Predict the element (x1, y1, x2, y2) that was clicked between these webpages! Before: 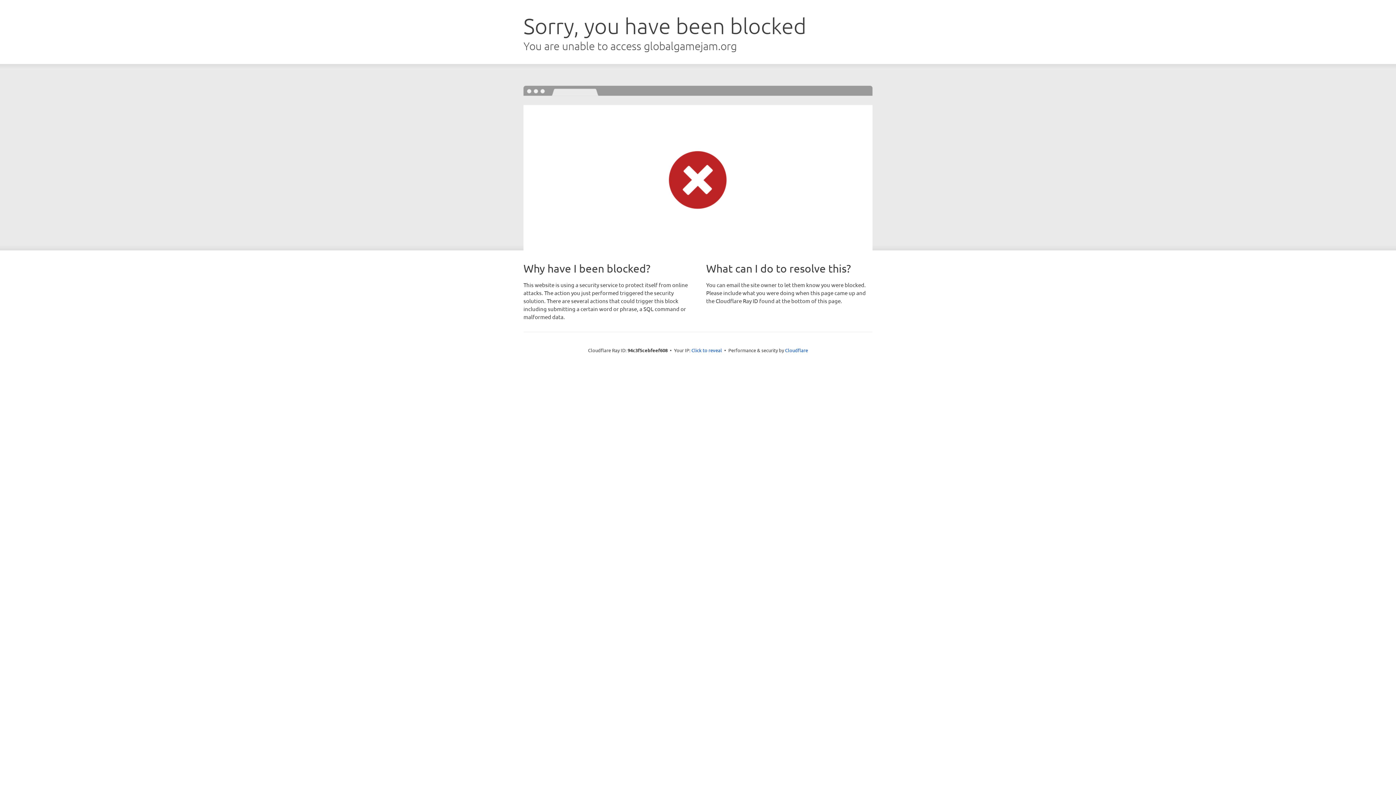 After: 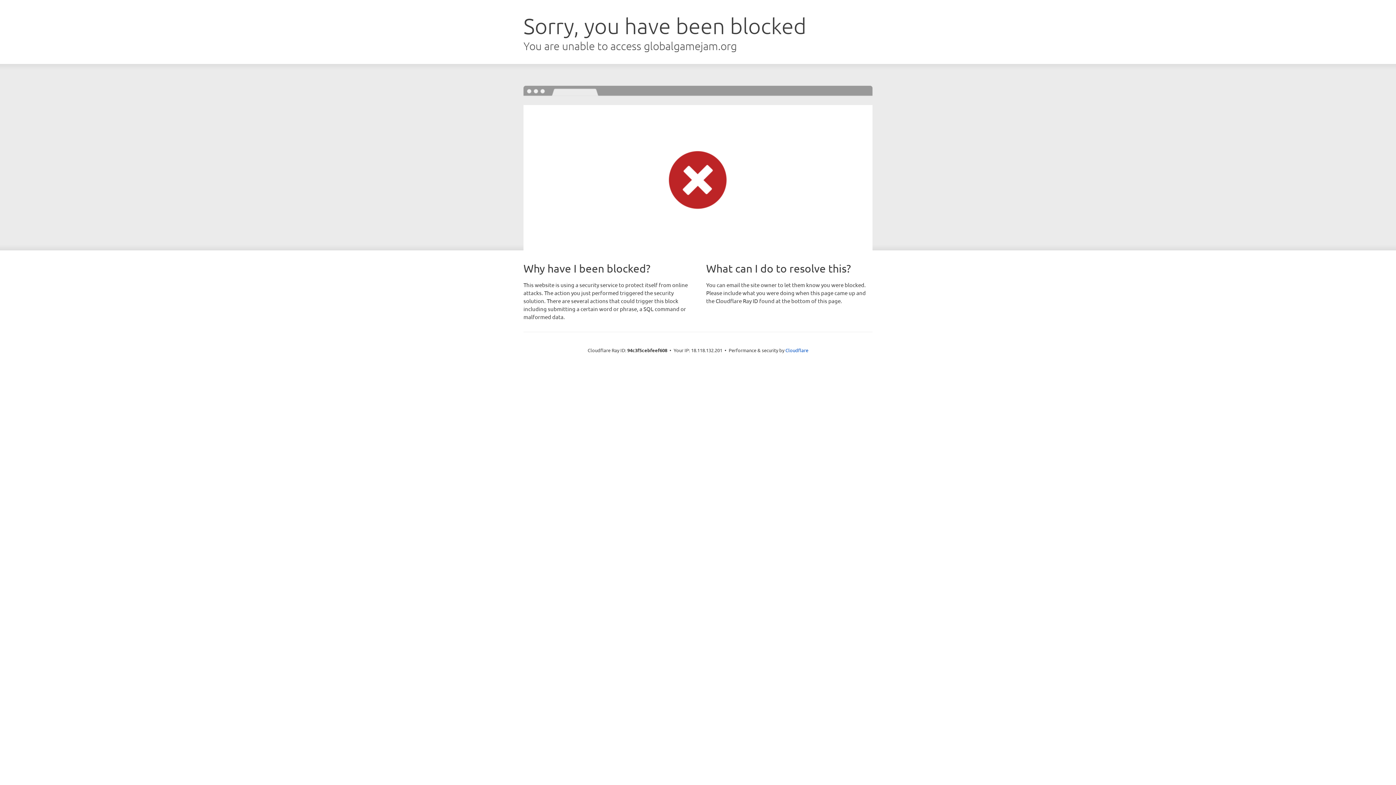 Action: label: Click to reveal bbox: (691, 346, 722, 353)